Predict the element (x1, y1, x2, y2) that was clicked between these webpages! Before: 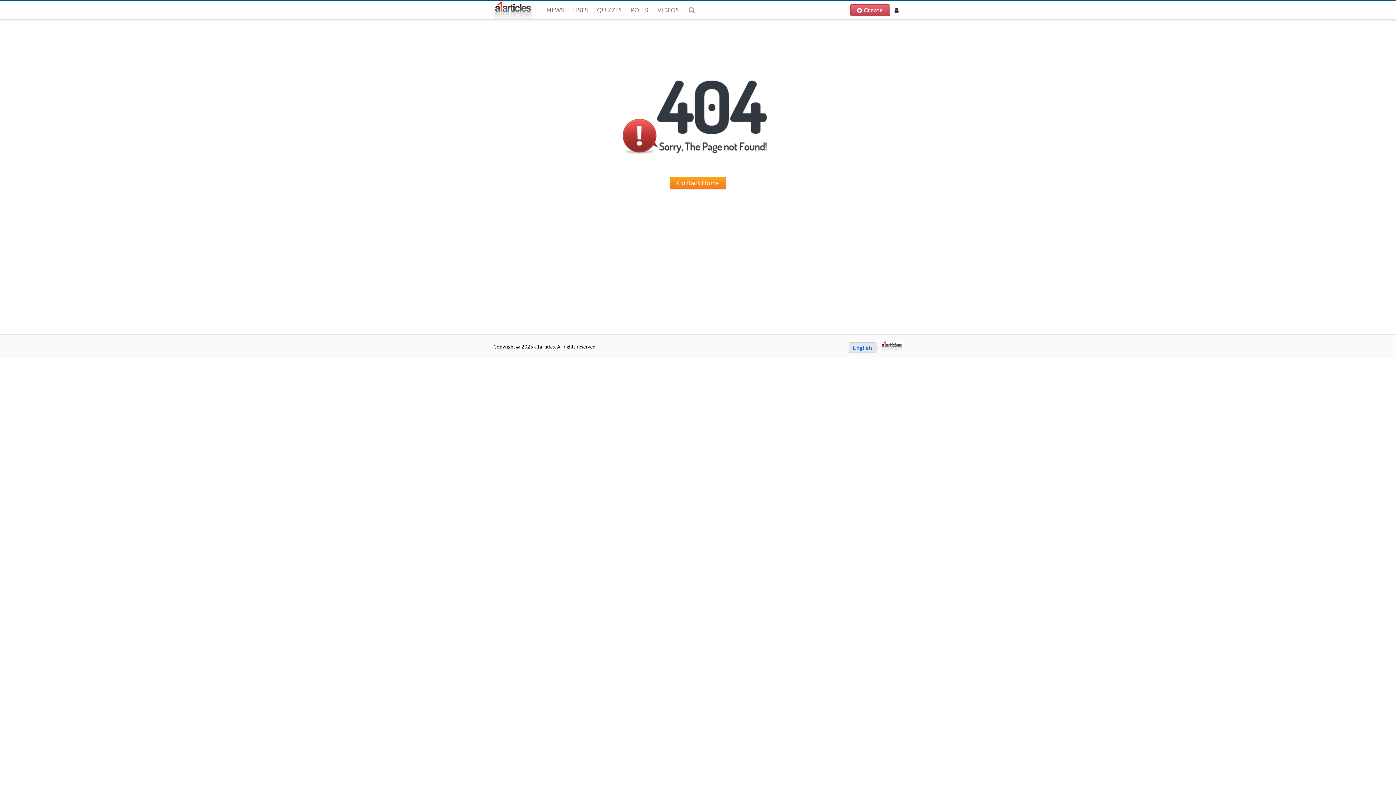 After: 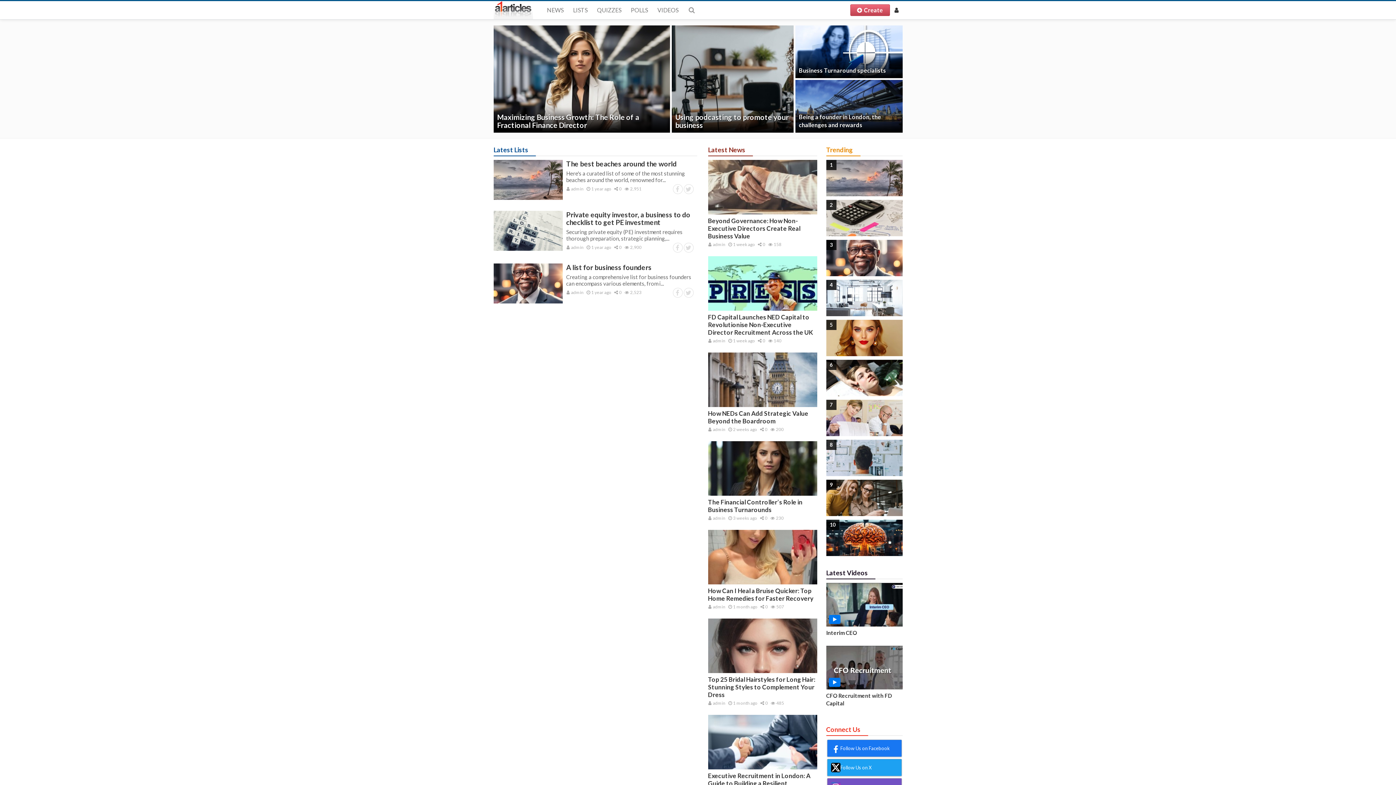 Action: bbox: (493, 1, 533, 19)